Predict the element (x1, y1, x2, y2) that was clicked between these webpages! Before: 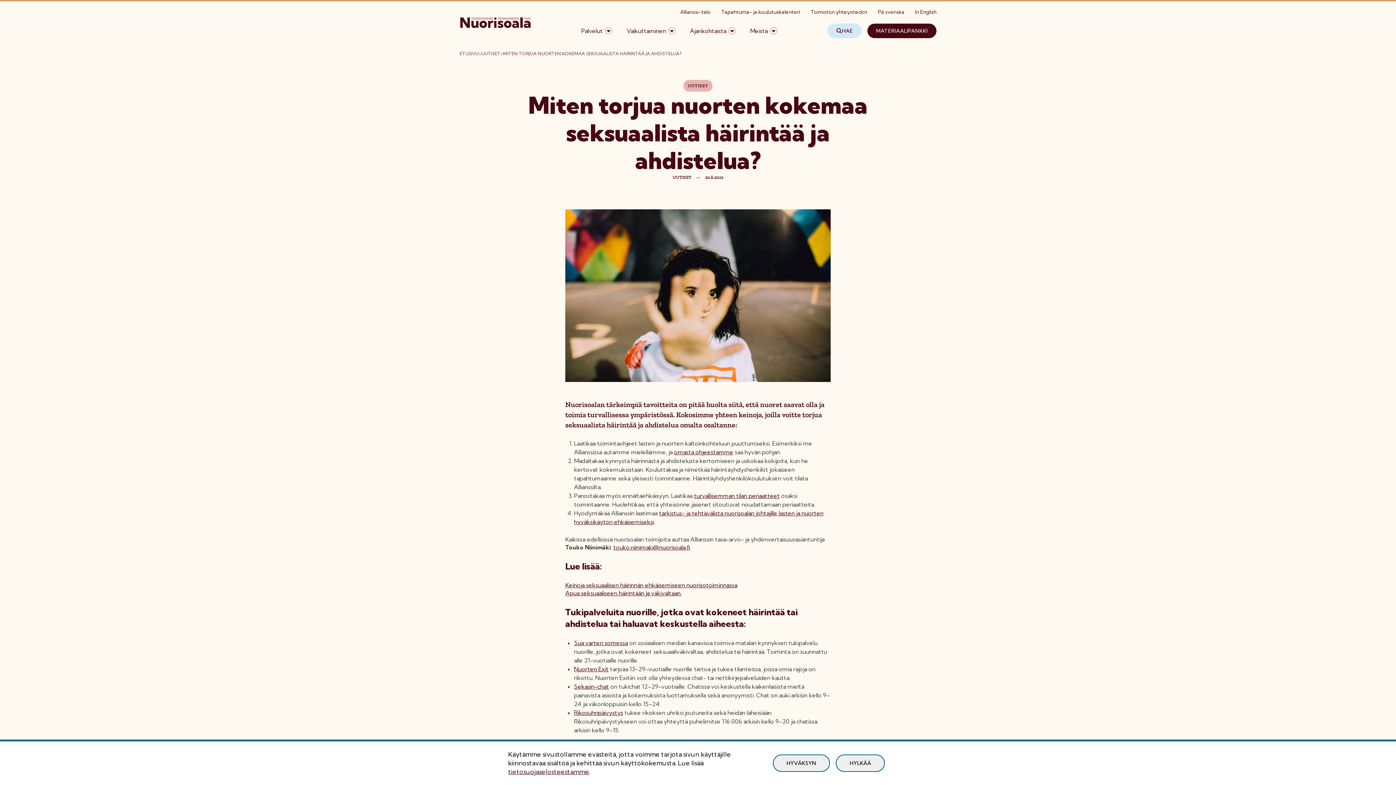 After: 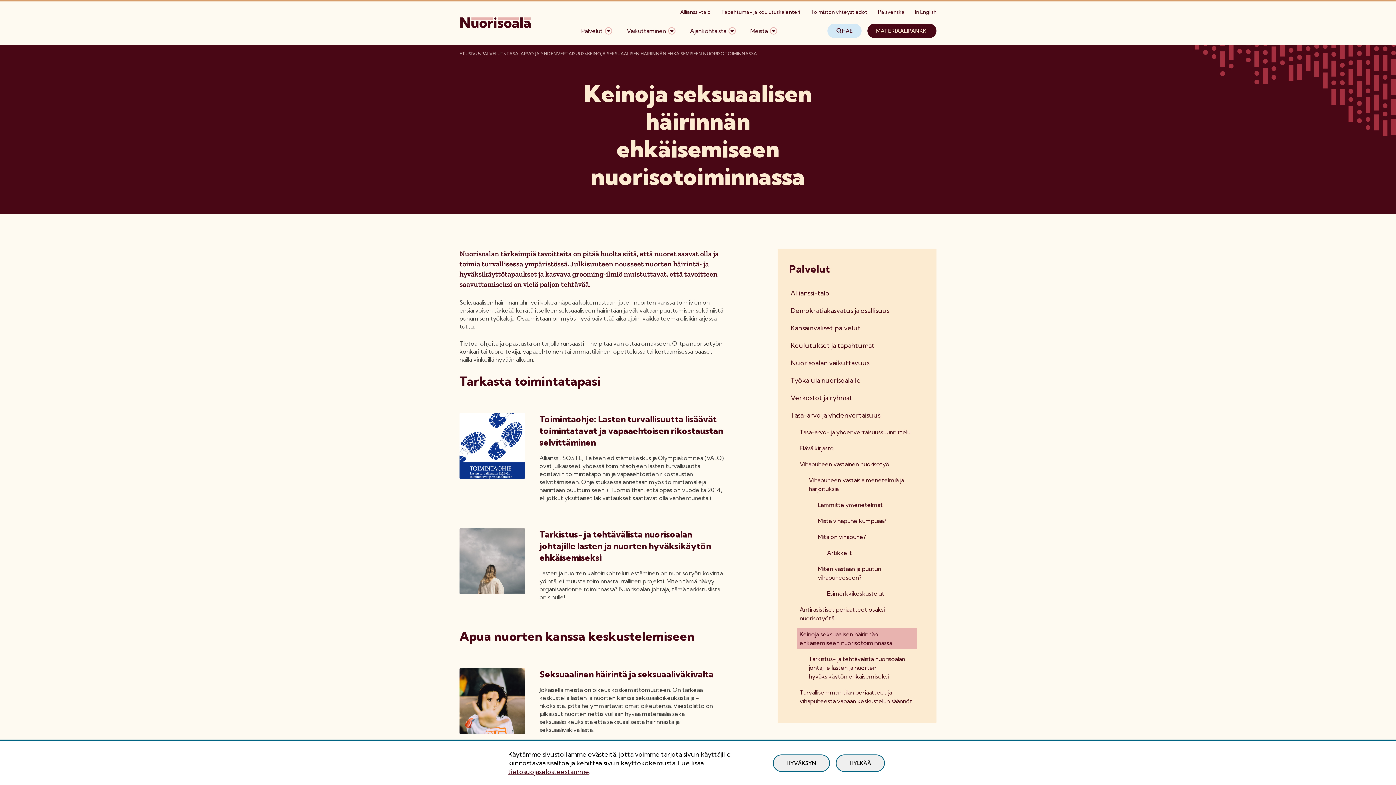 Action: label: Keinoja seksuaalisen häirinnän ehkäisemiseen nuorisotoiminnassa bbox: (565, 581, 737, 588)